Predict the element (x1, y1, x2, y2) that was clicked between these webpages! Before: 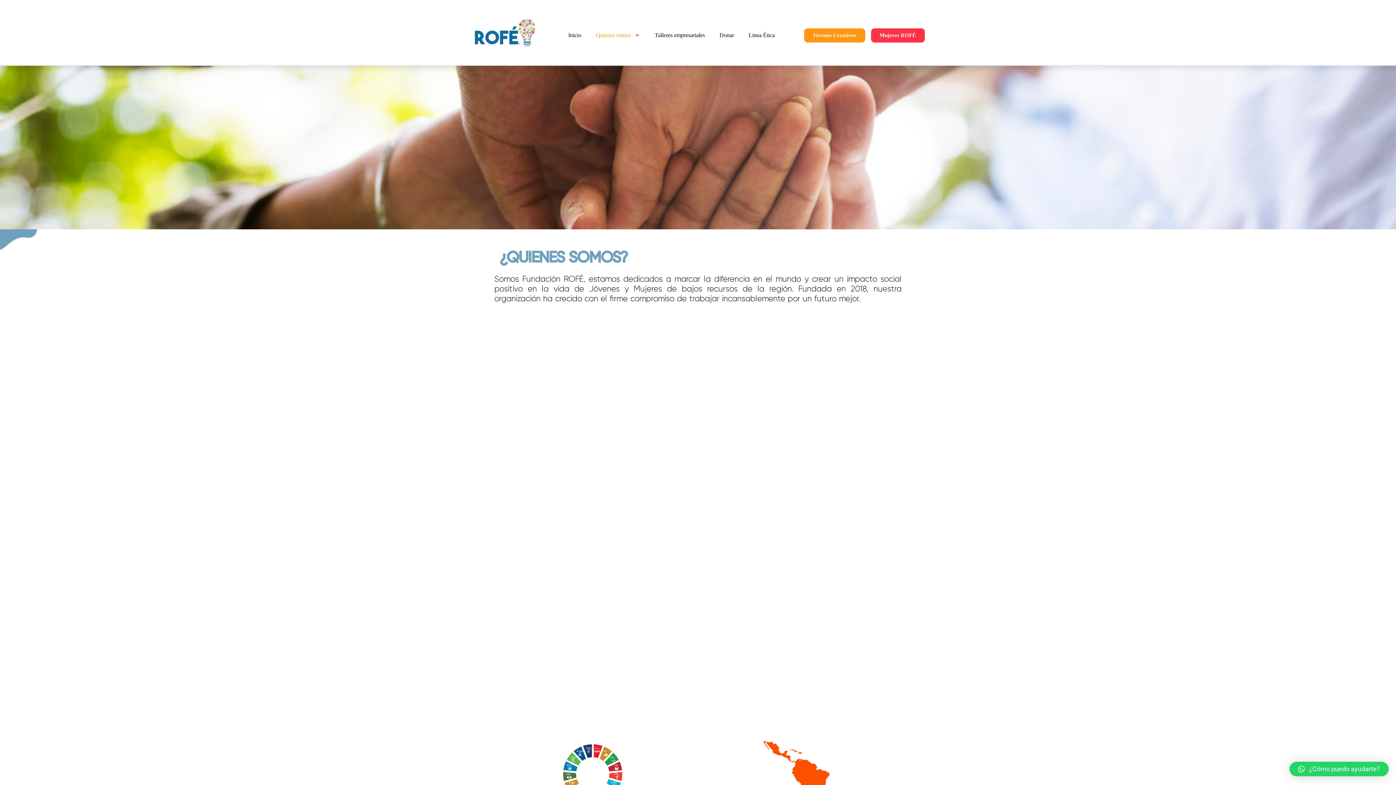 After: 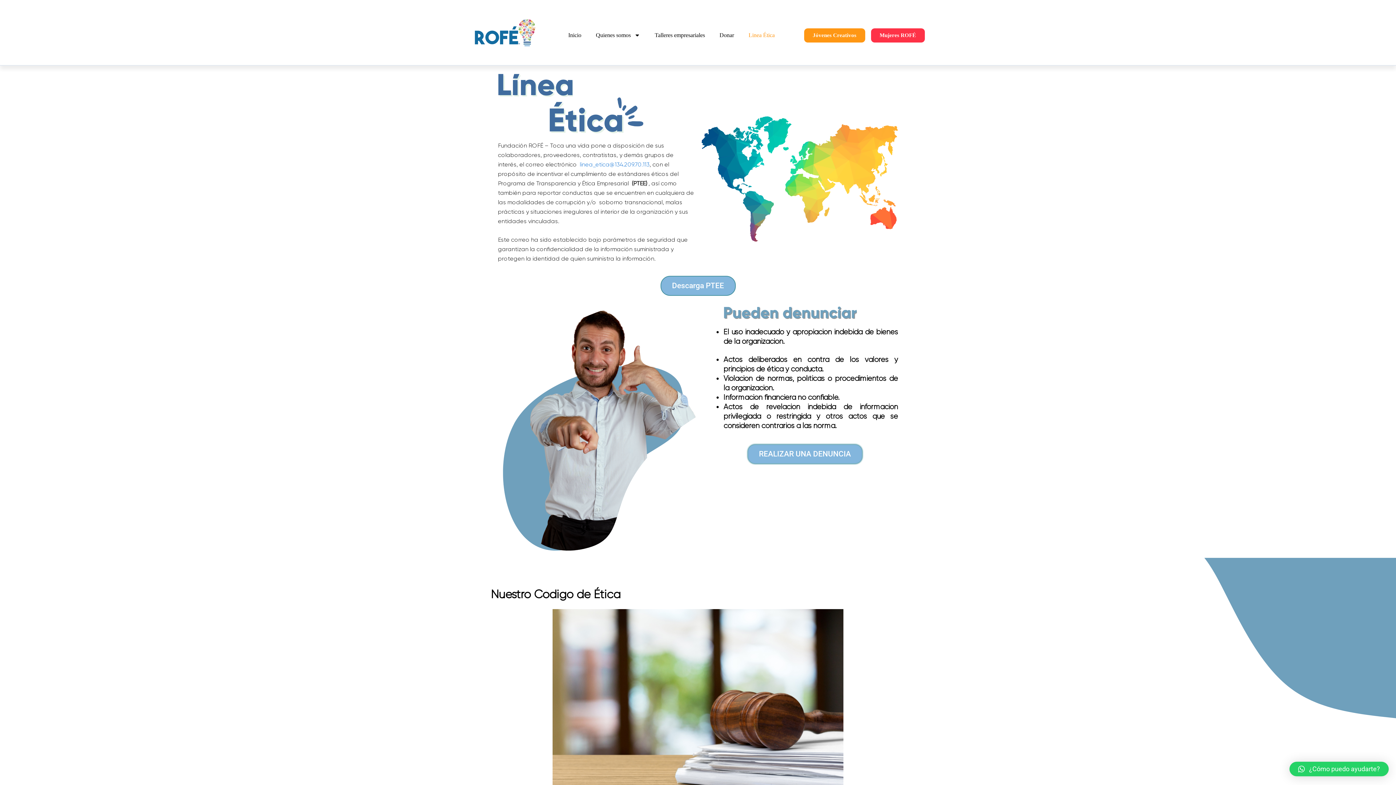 Action: label: Linea Ética bbox: (741, 27, 782, 43)